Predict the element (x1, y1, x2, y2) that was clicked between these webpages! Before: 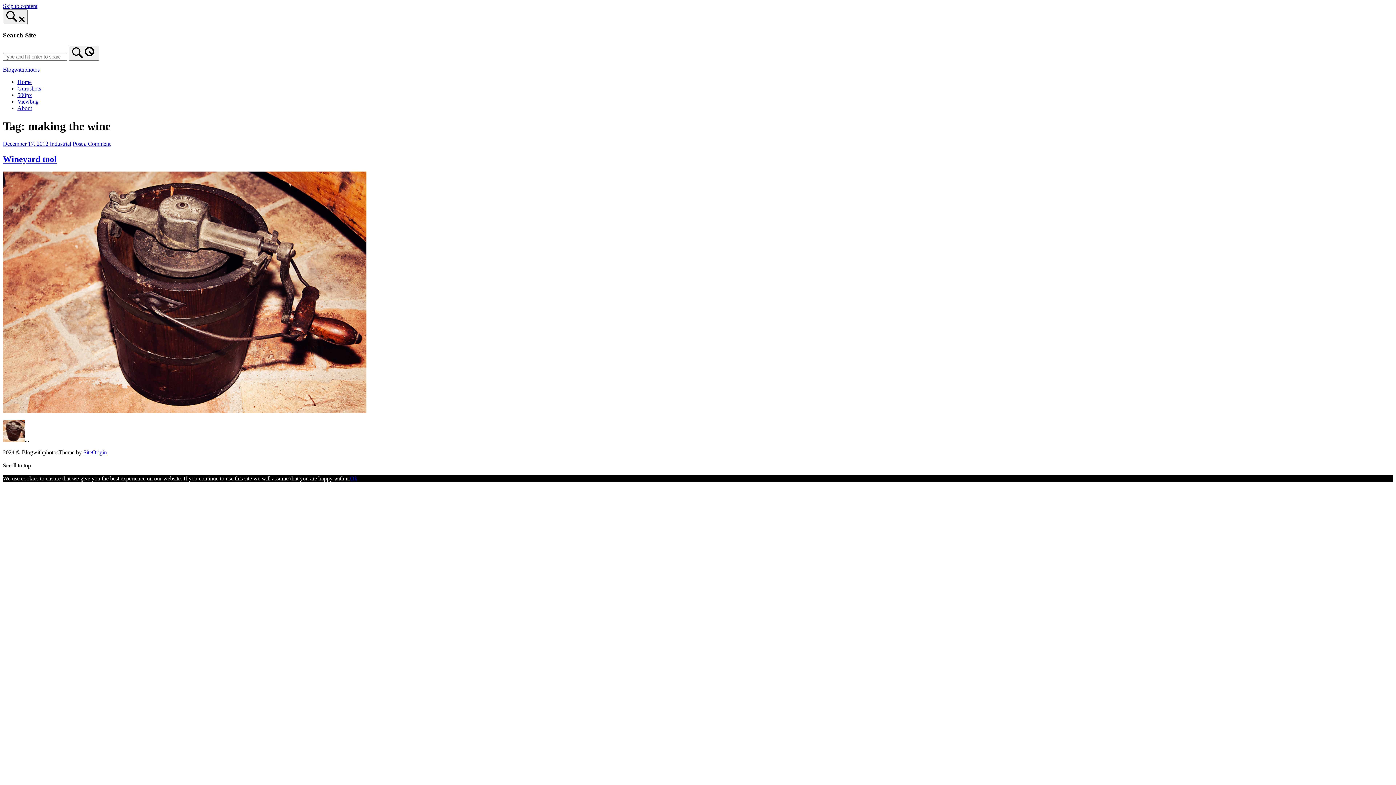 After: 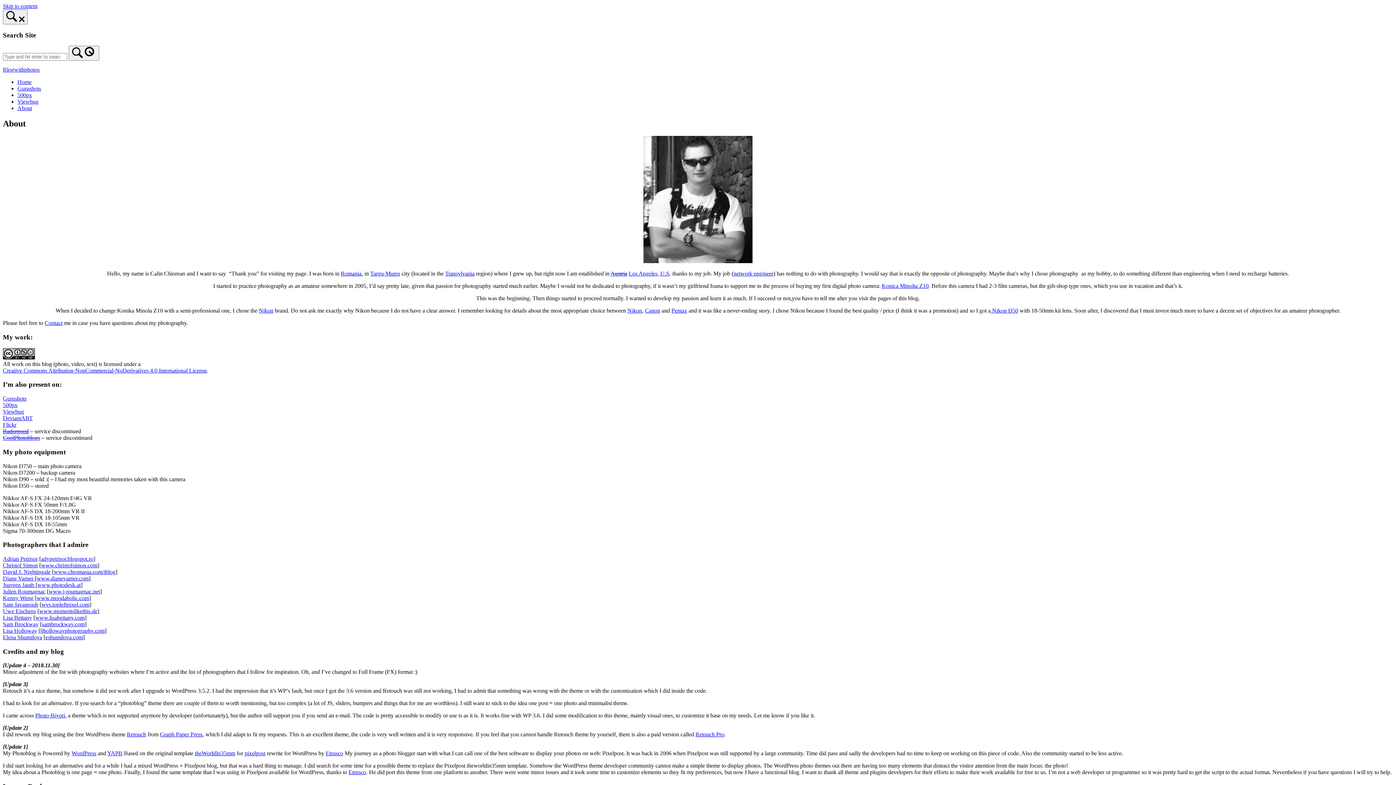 Action: label: About bbox: (17, 105, 32, 111)